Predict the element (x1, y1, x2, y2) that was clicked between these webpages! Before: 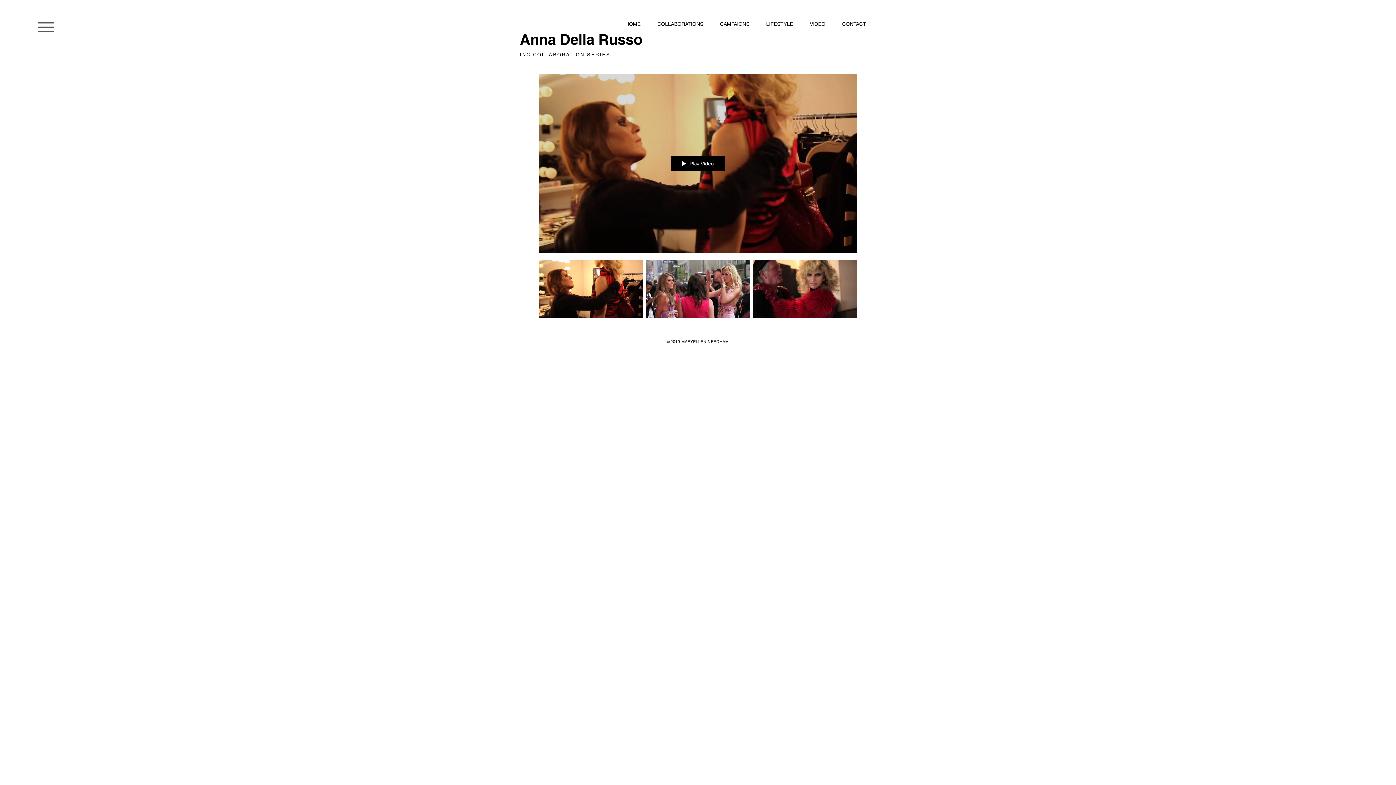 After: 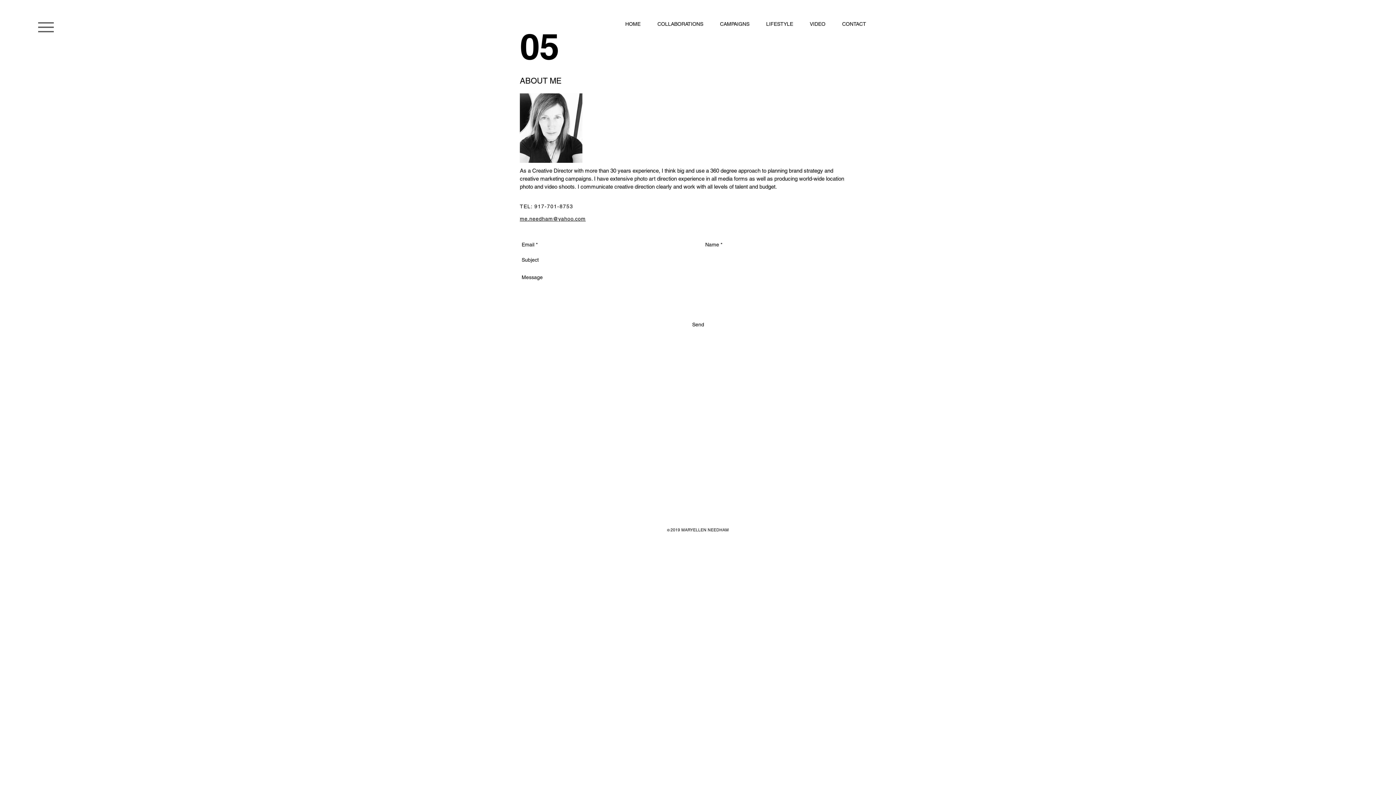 Action: label: CONTACT bbox: (834, 14, 874, 33)